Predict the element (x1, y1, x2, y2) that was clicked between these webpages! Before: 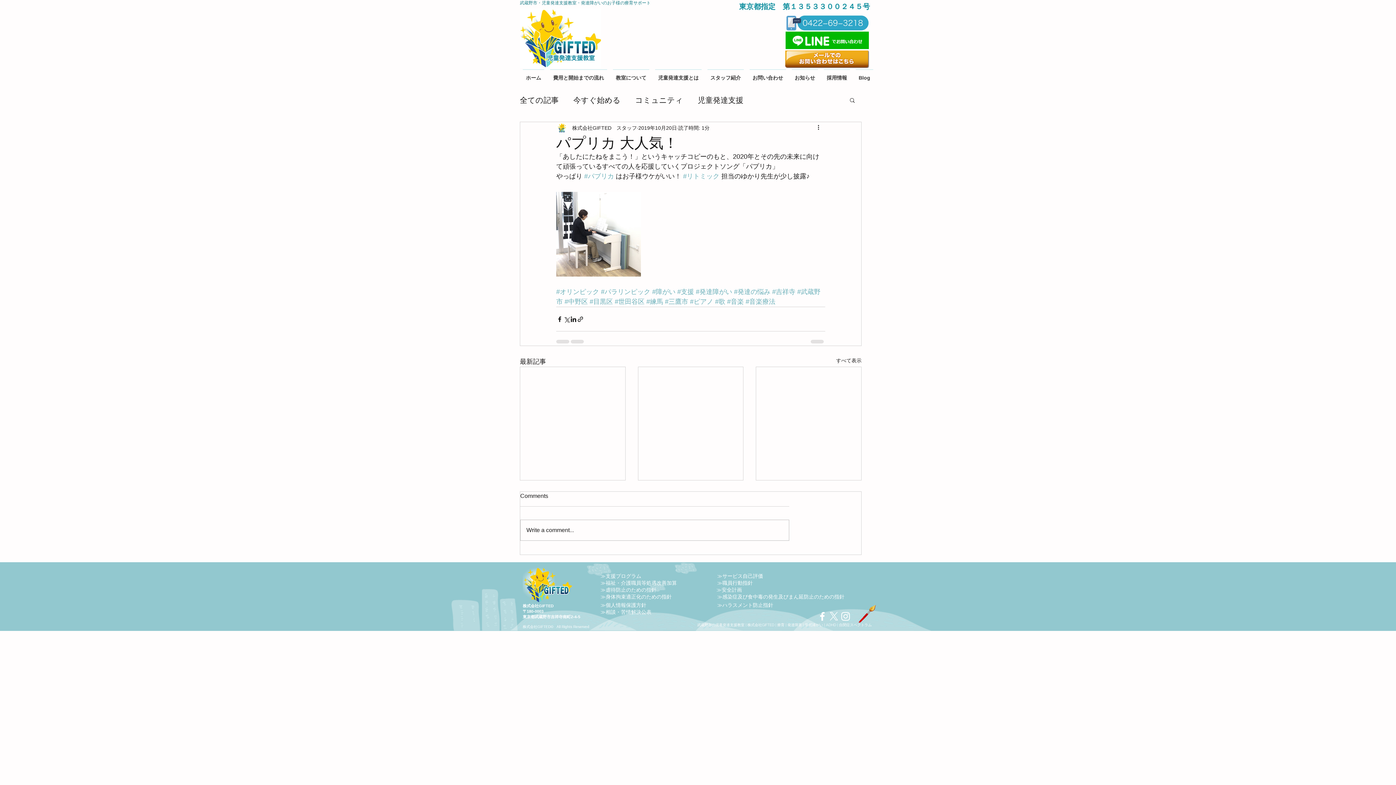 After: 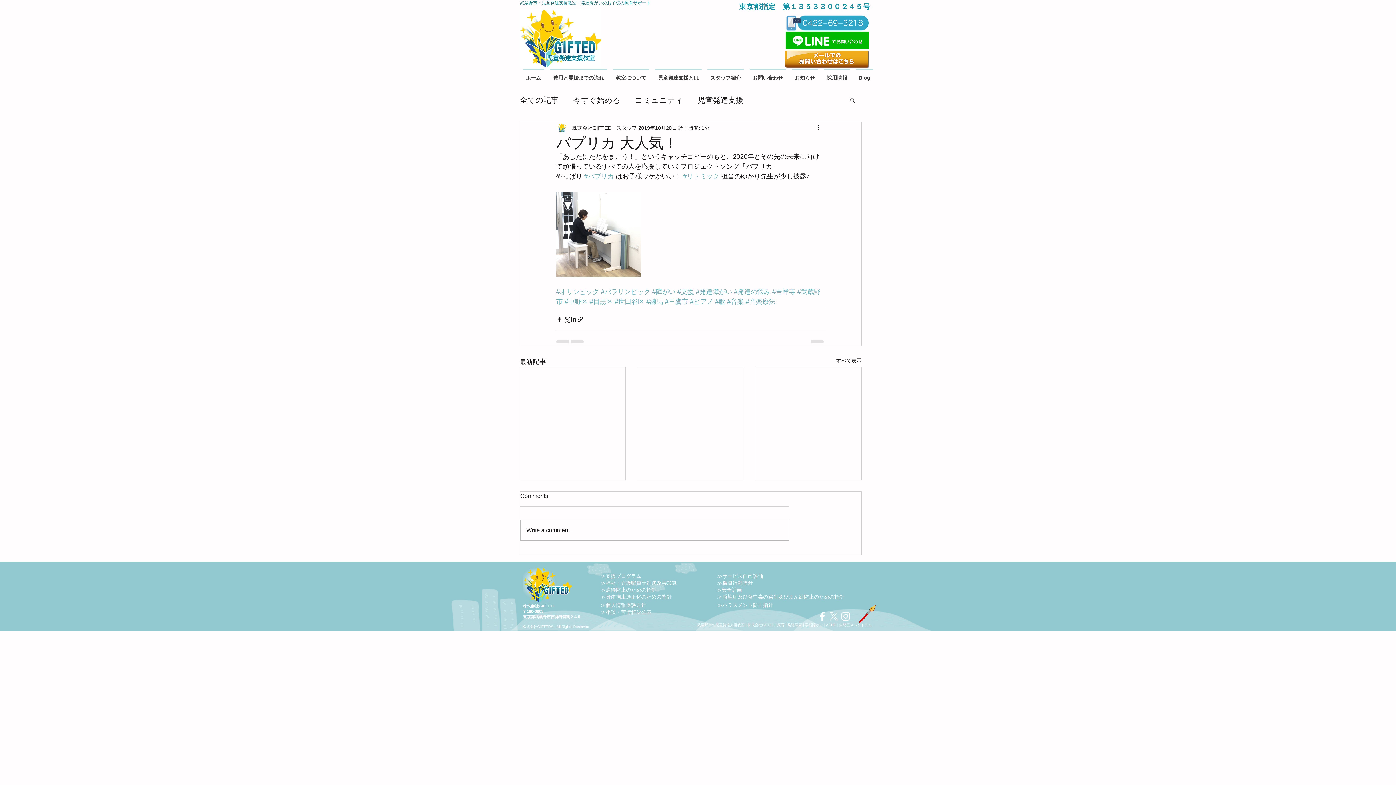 Action: label: 検索 bbox: (849, 97, 856, 102)